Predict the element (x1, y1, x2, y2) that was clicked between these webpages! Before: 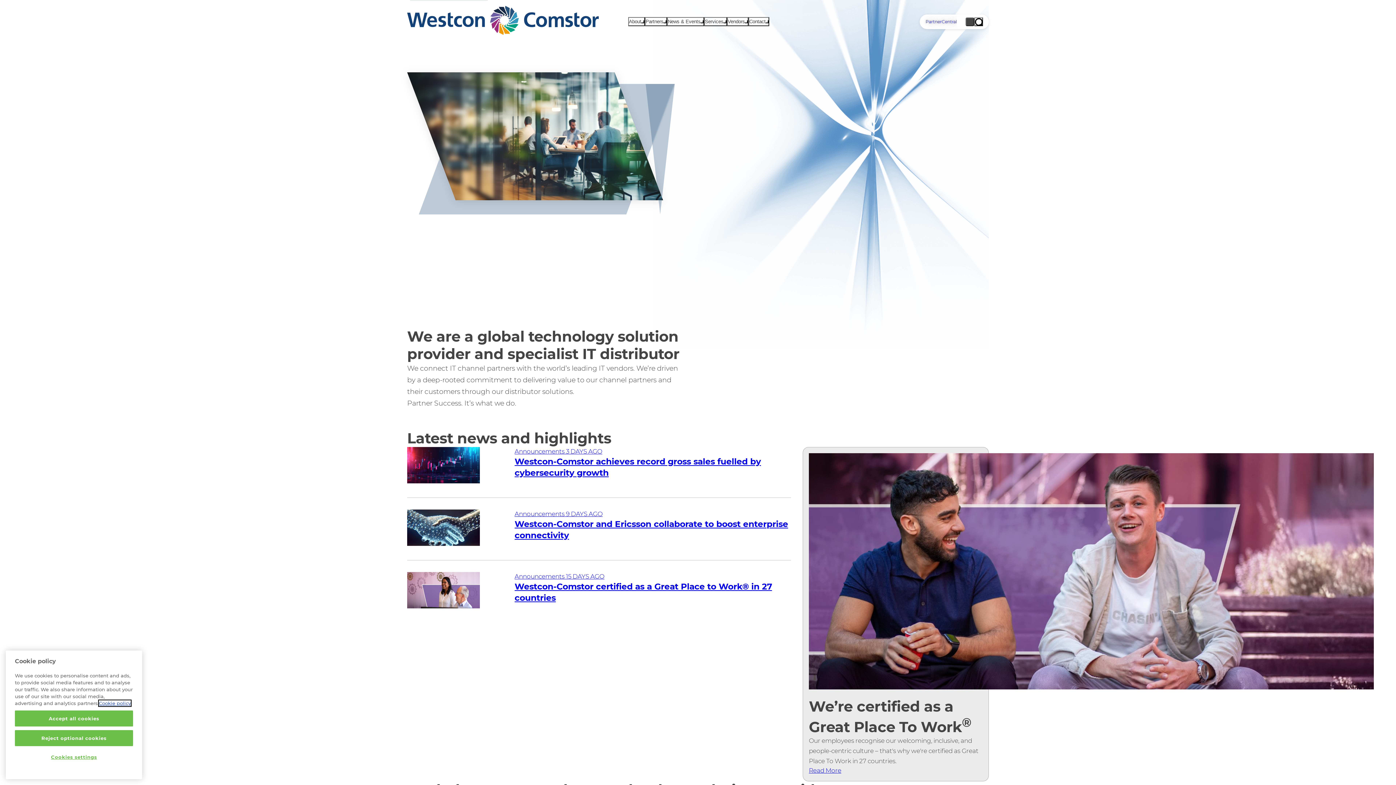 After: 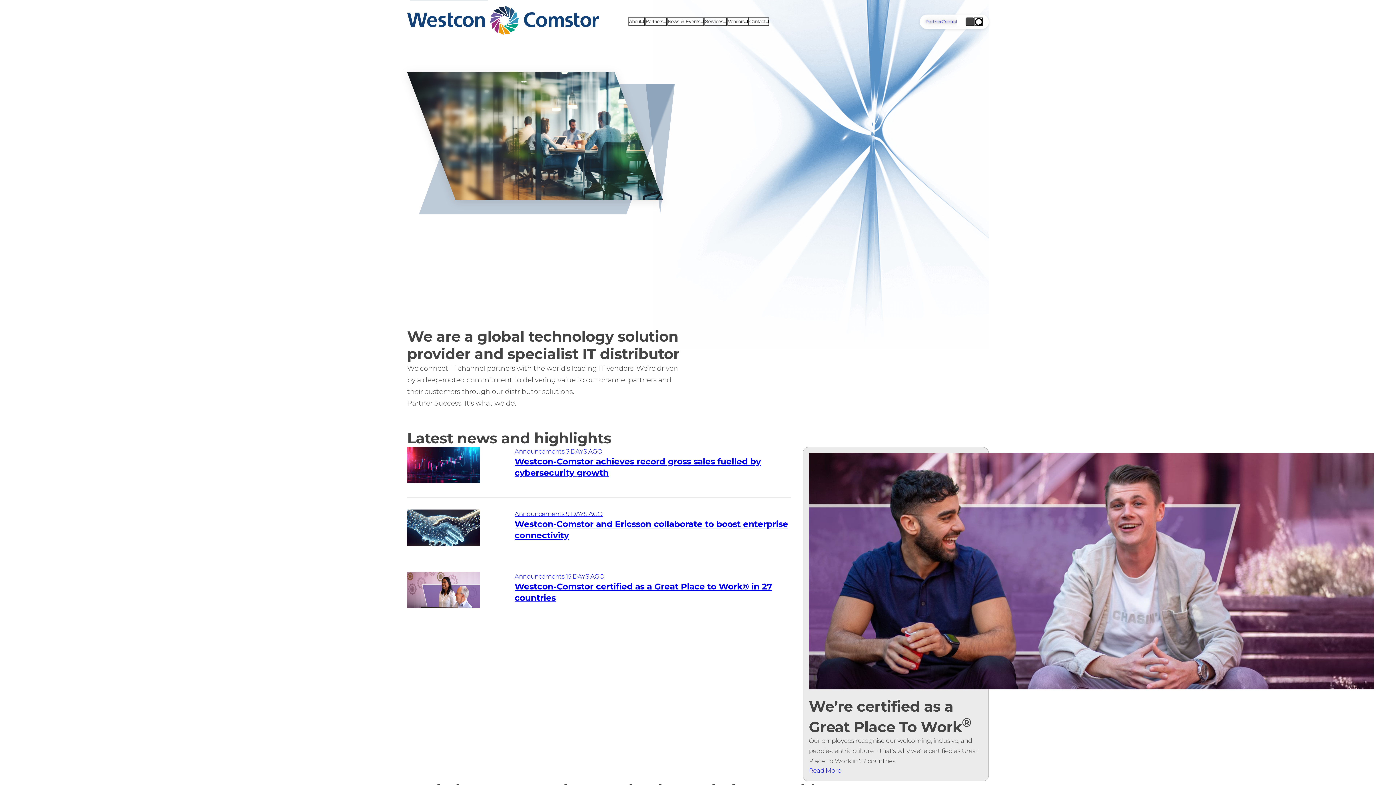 Action: bbox: (407, 5, 488, 37) label: Home